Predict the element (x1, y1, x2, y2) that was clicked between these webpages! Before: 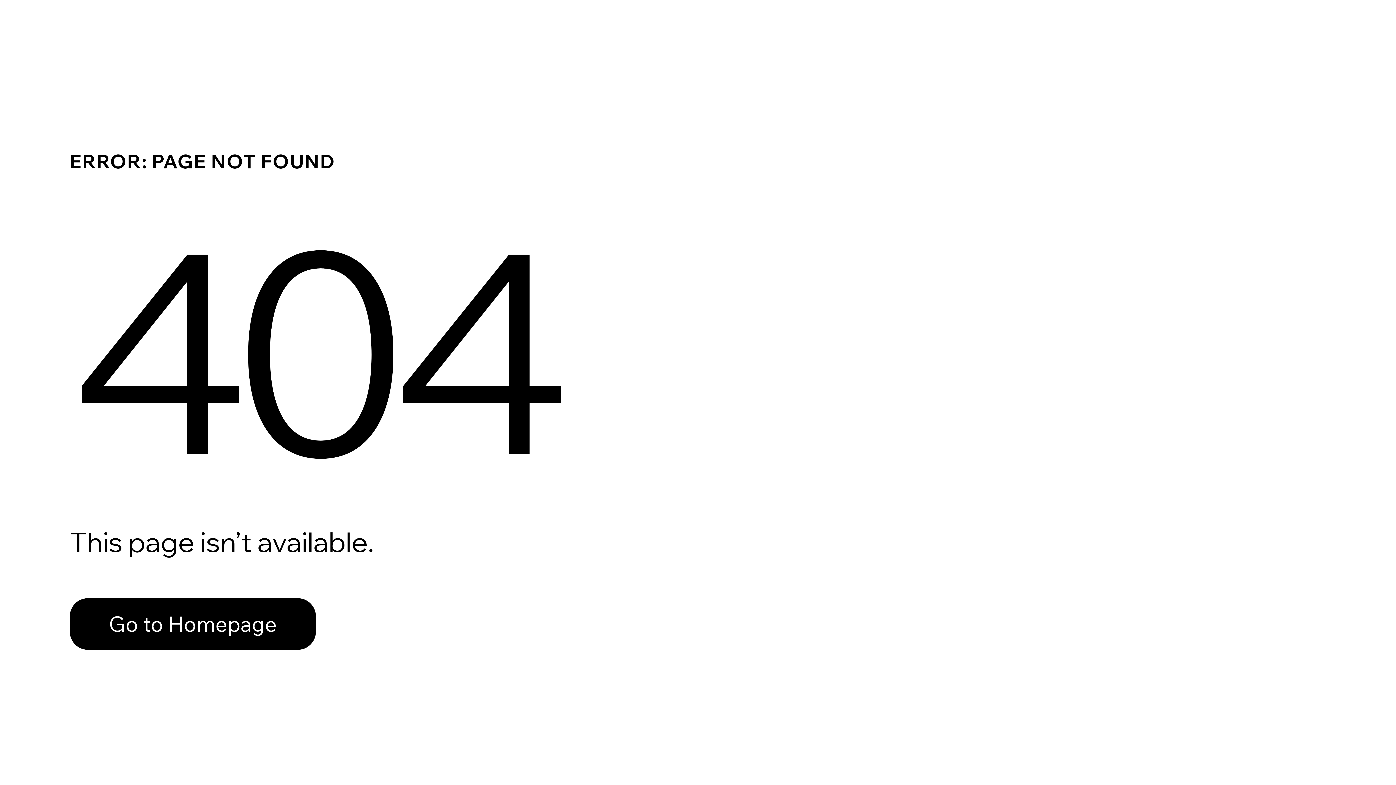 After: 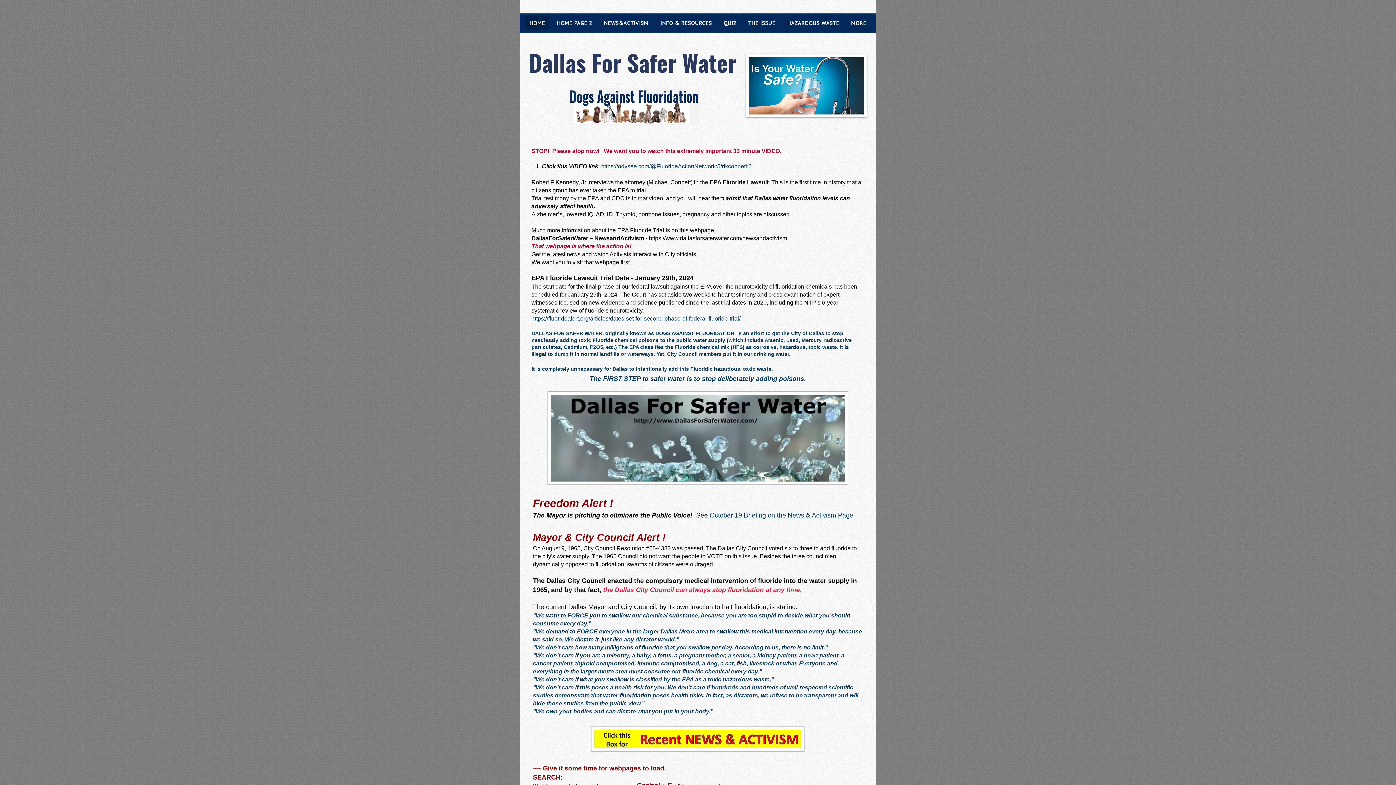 Action: bbox: (69, 598, 316, 650) label: Go to Homepage